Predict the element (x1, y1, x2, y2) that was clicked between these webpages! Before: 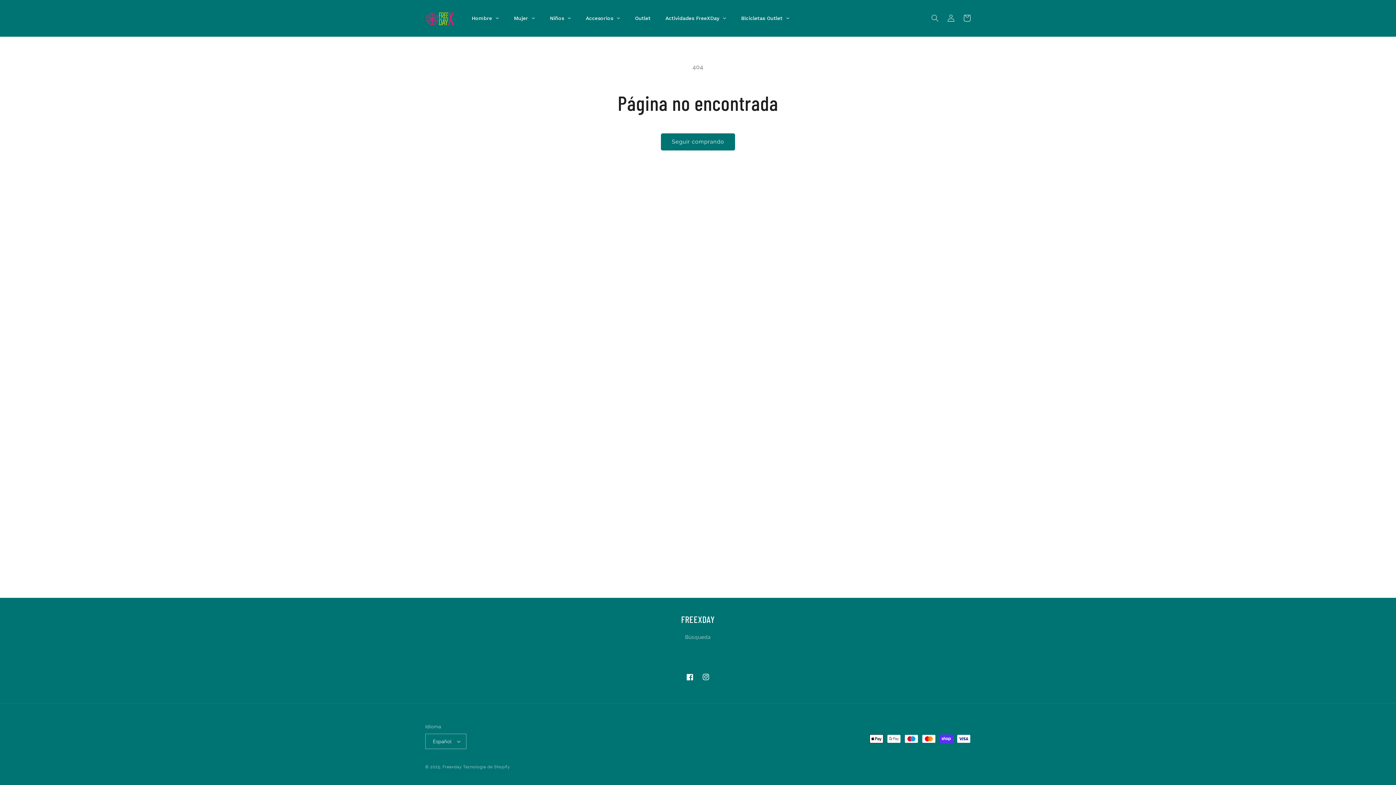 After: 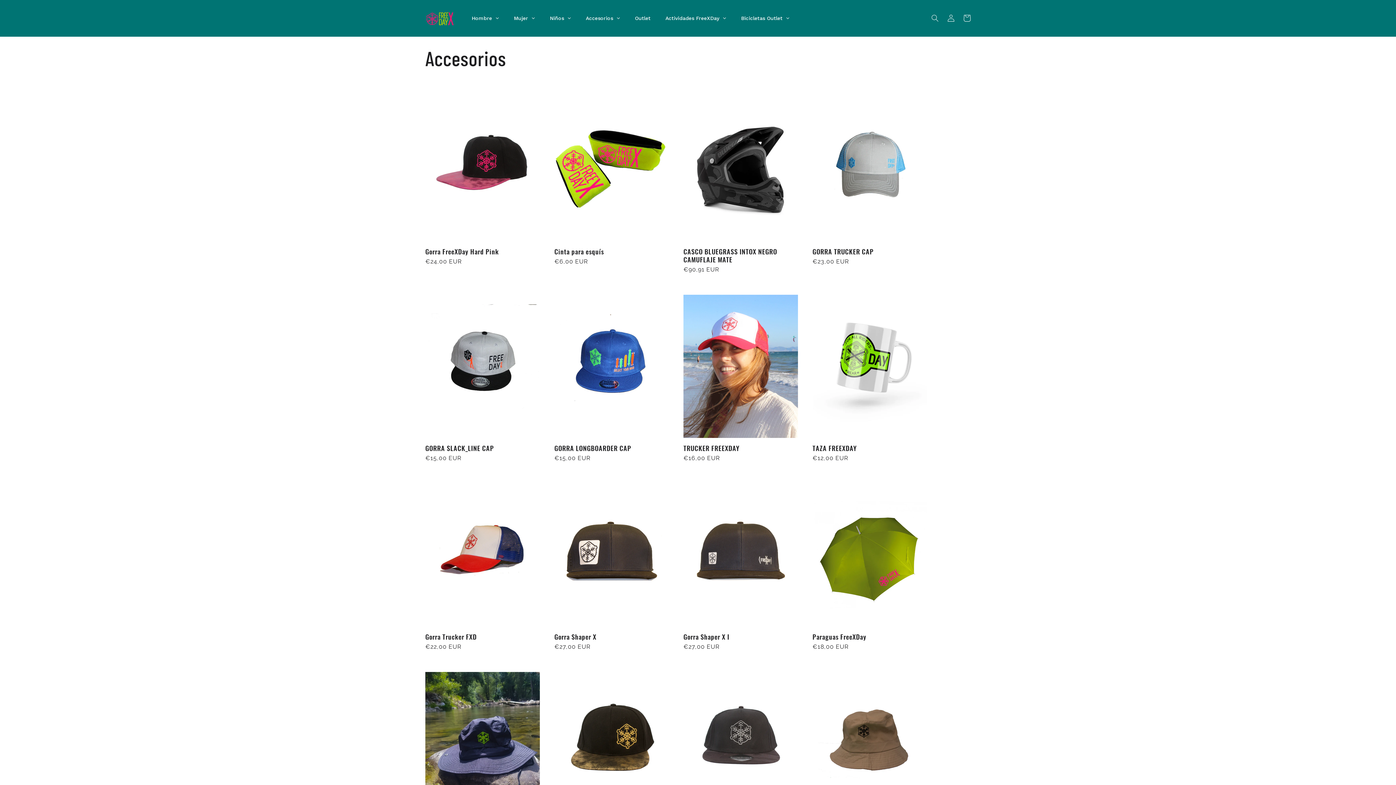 Action: label: Accesorios bbox: (578, 9, 627, 27)